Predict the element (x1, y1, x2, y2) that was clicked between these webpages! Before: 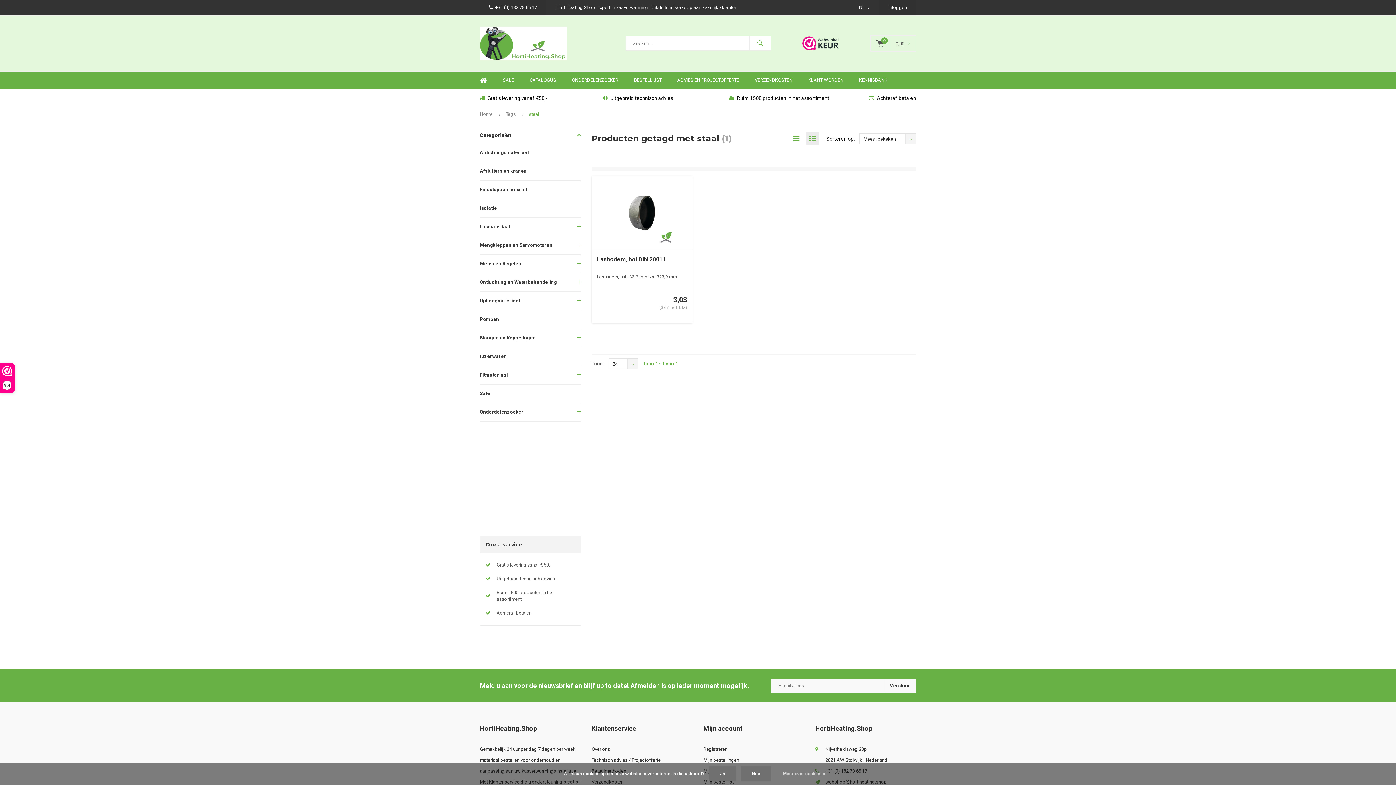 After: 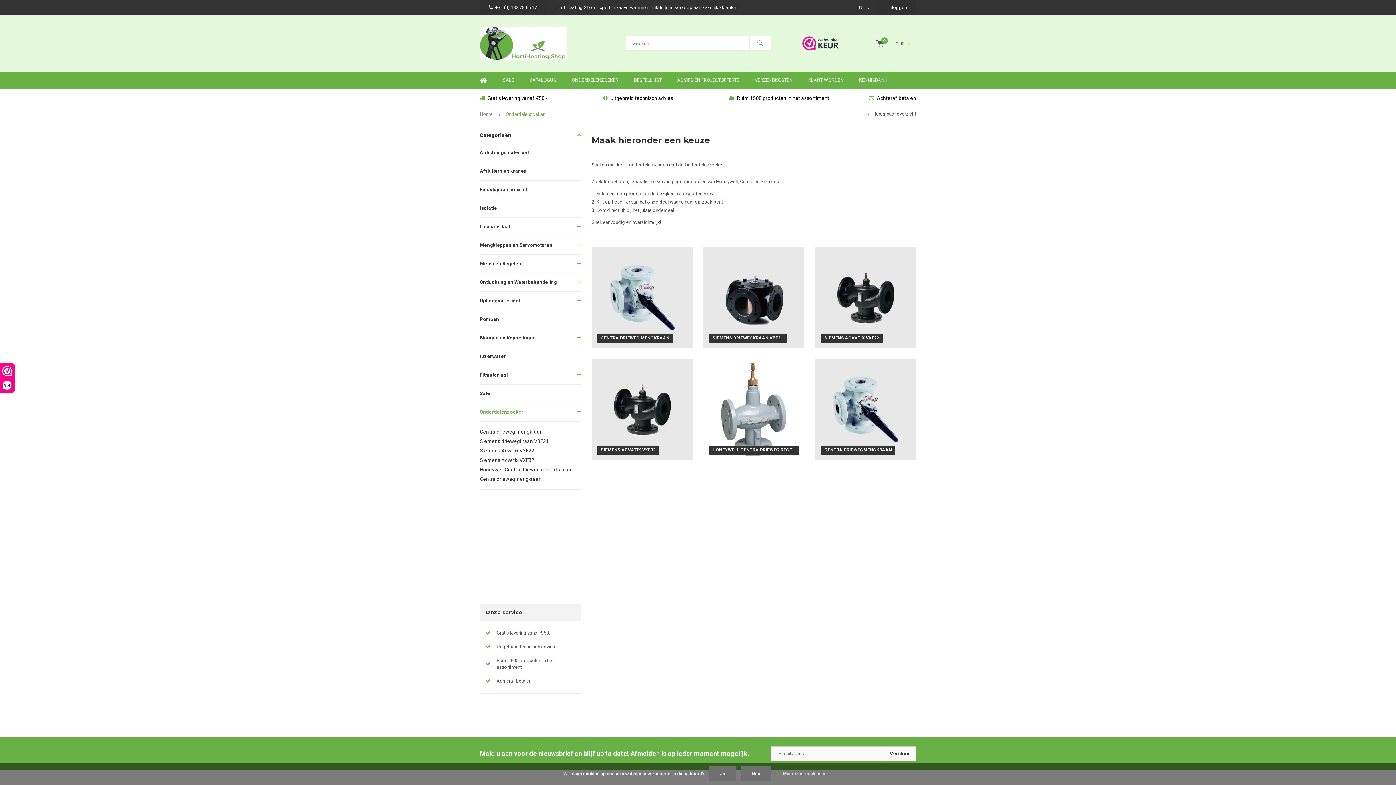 Action: bbox: (564, 71, 625, 89) label: ONDERDELENZOEKER